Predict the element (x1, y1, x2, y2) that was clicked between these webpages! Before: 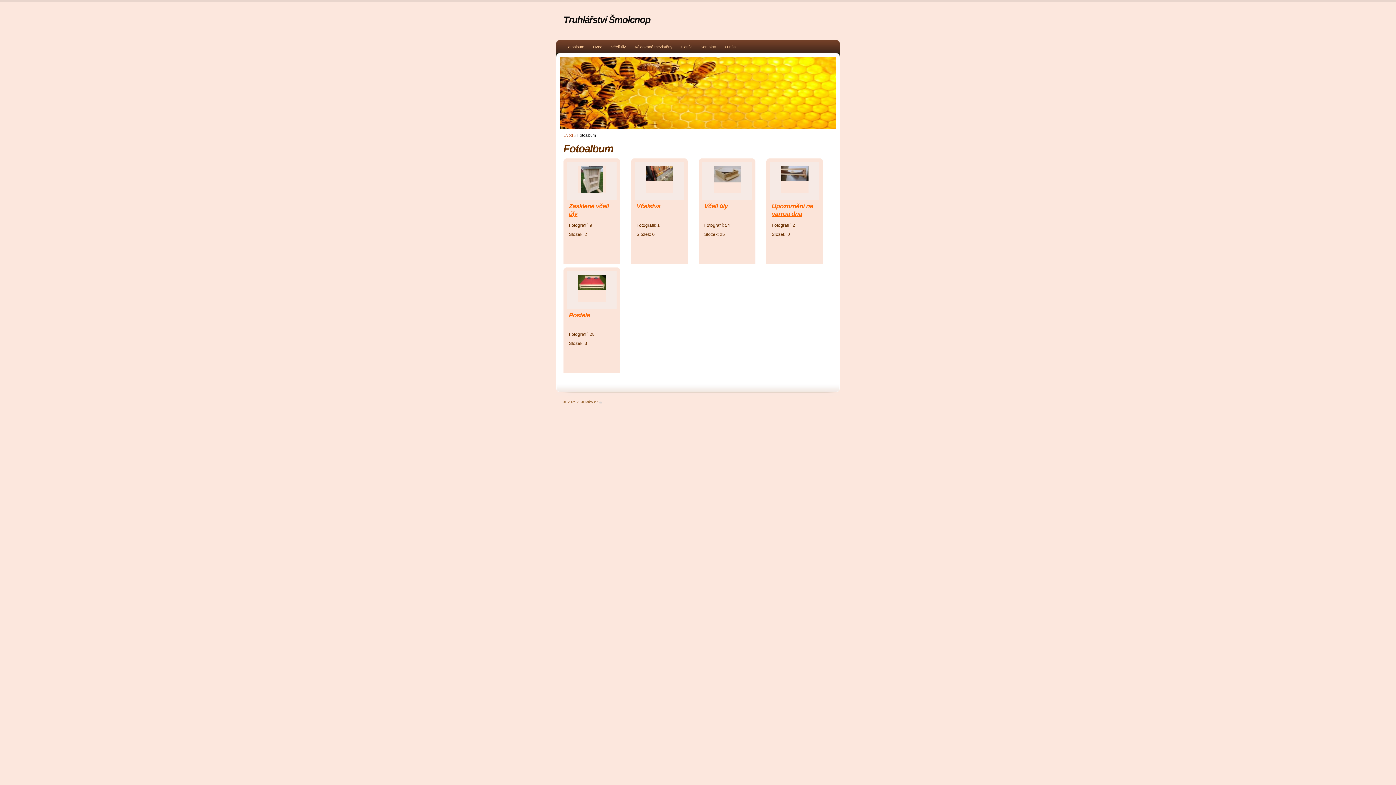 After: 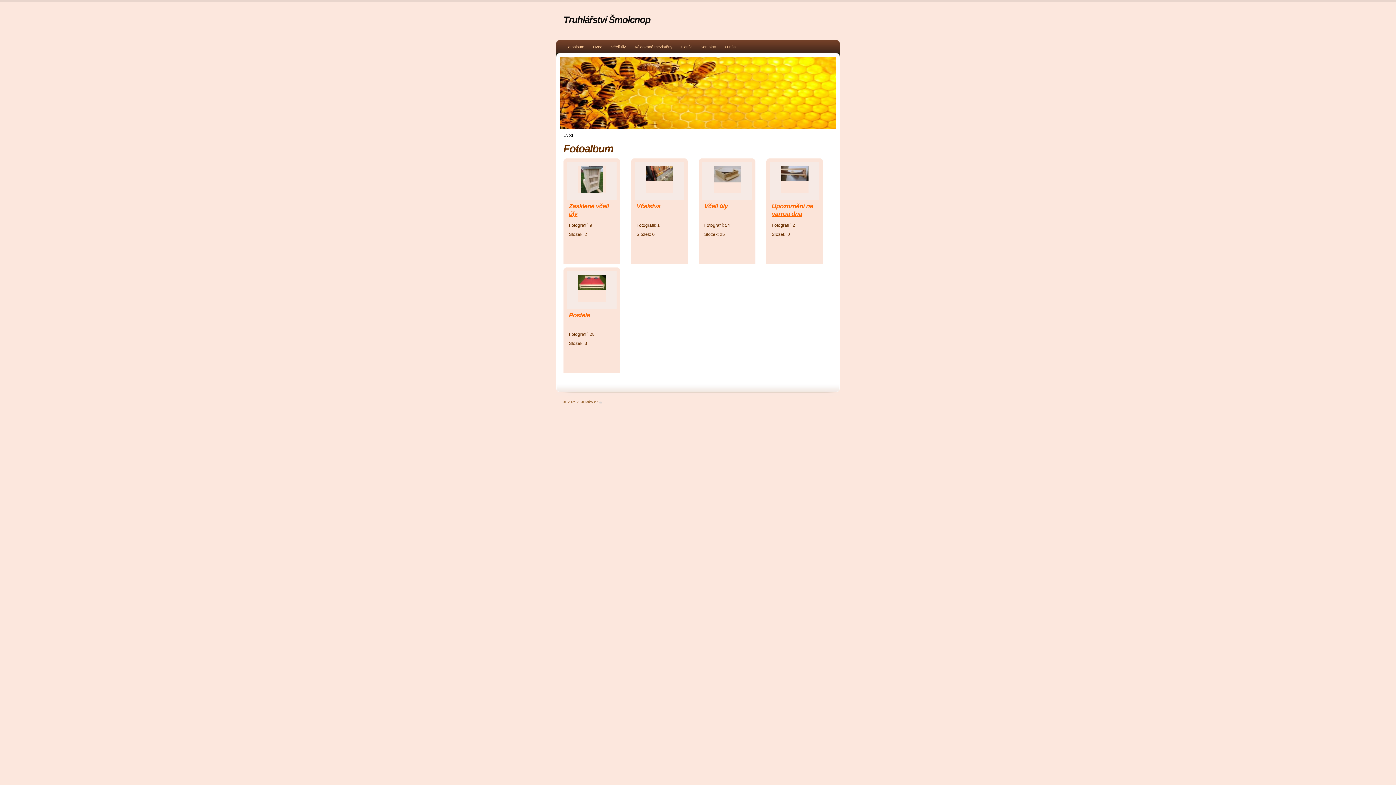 Action: bbox: (589, 42, 606, 53) label: Úvod